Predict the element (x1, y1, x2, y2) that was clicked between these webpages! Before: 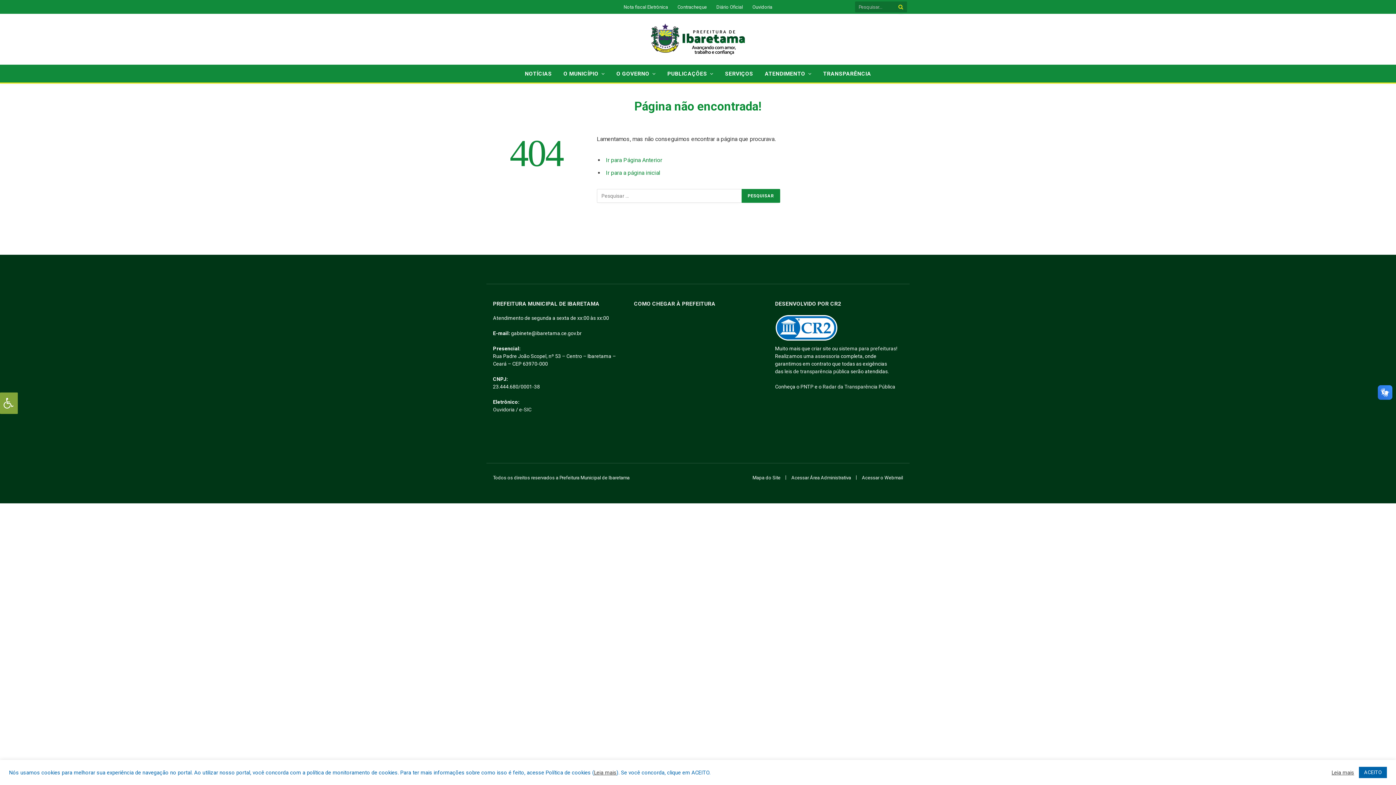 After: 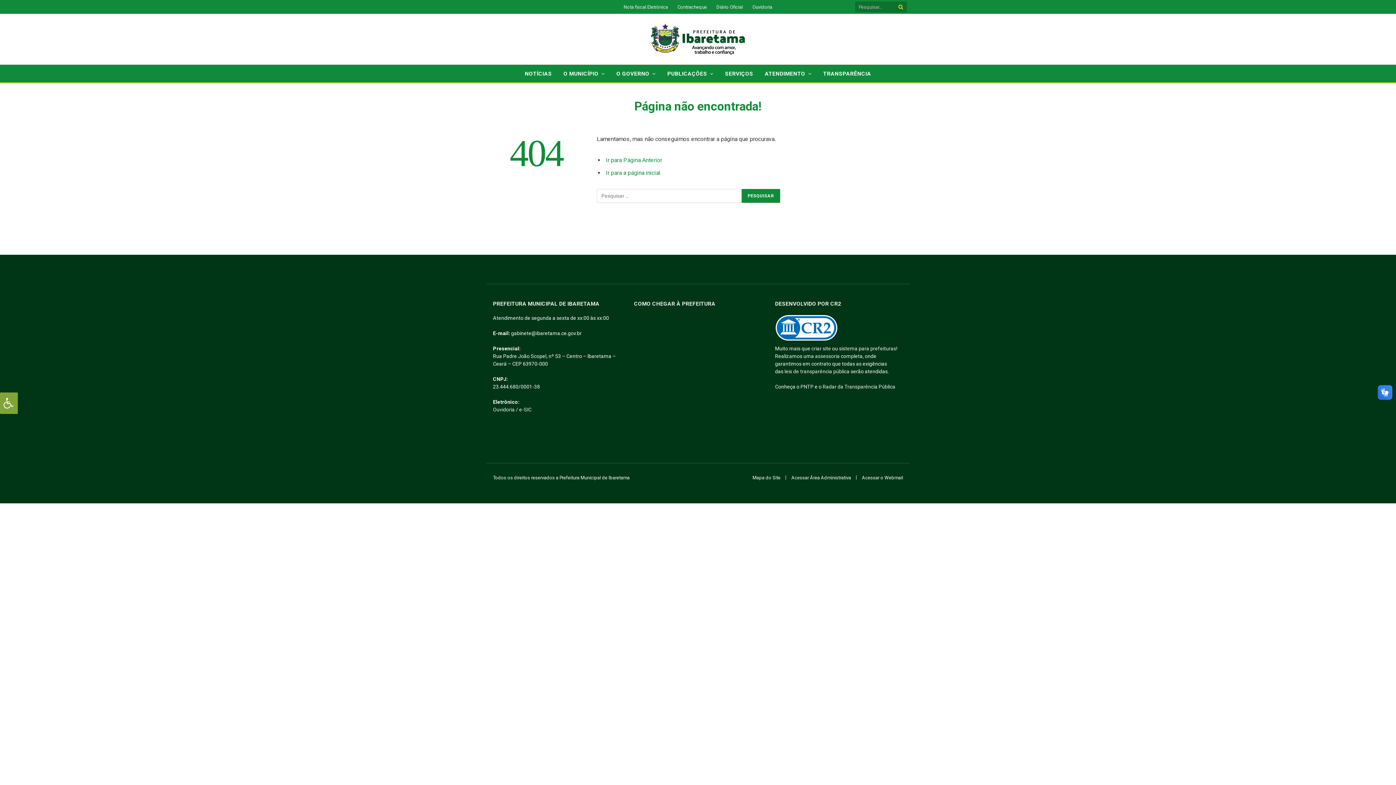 Action: bbox: (1359, 767, 1387, 778) label: ACEITO